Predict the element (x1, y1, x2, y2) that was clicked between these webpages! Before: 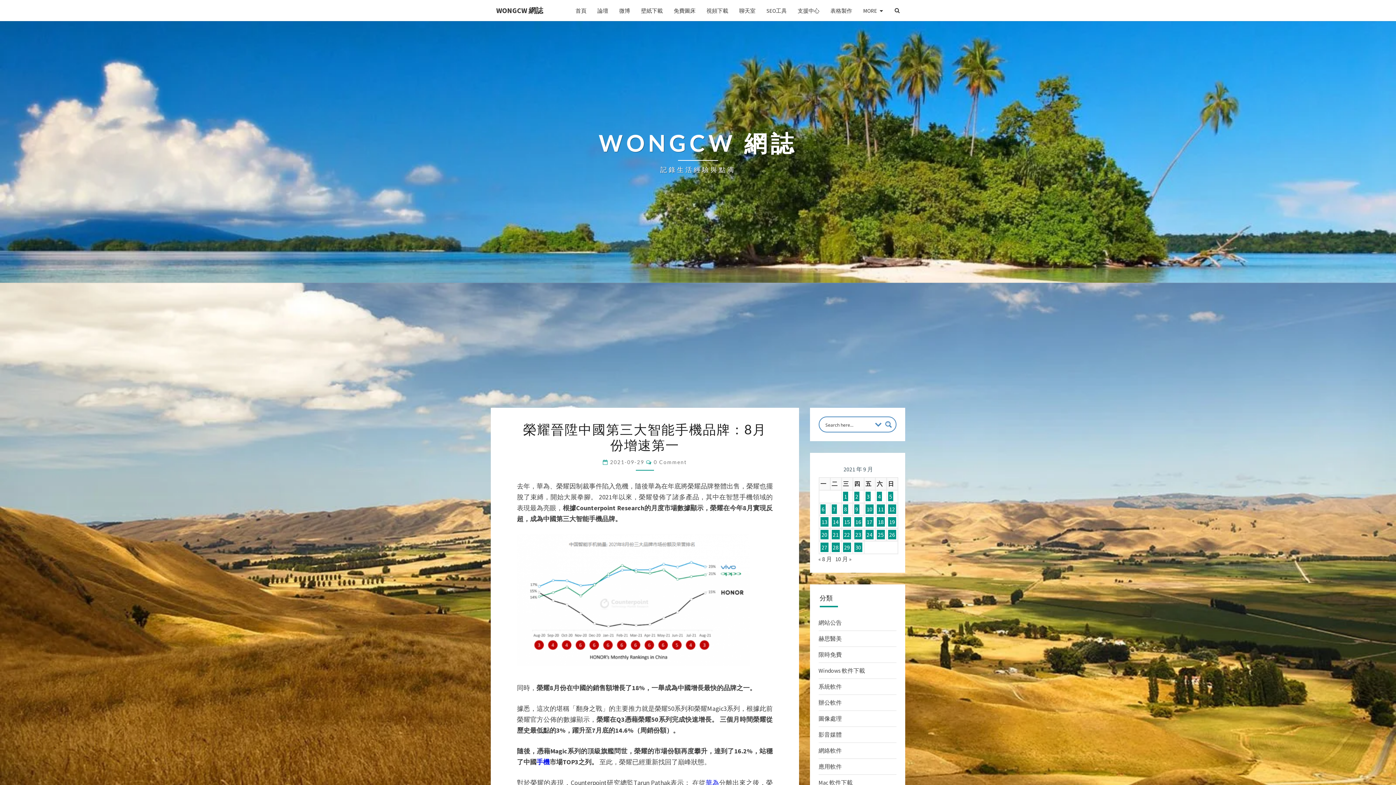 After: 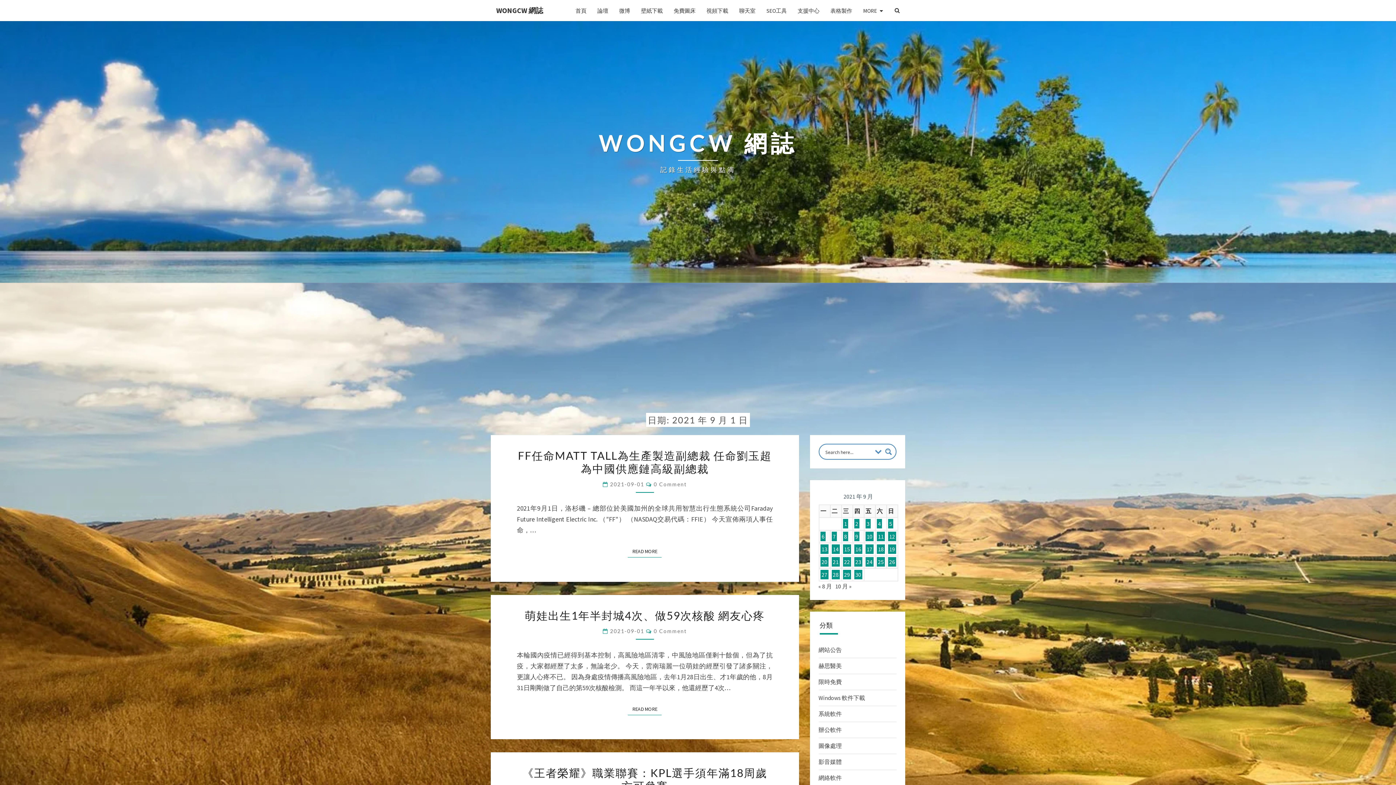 Action: label: 文章發佈於 2021 年 9 月 1 日 bbox: (843, 491, 848, 501)